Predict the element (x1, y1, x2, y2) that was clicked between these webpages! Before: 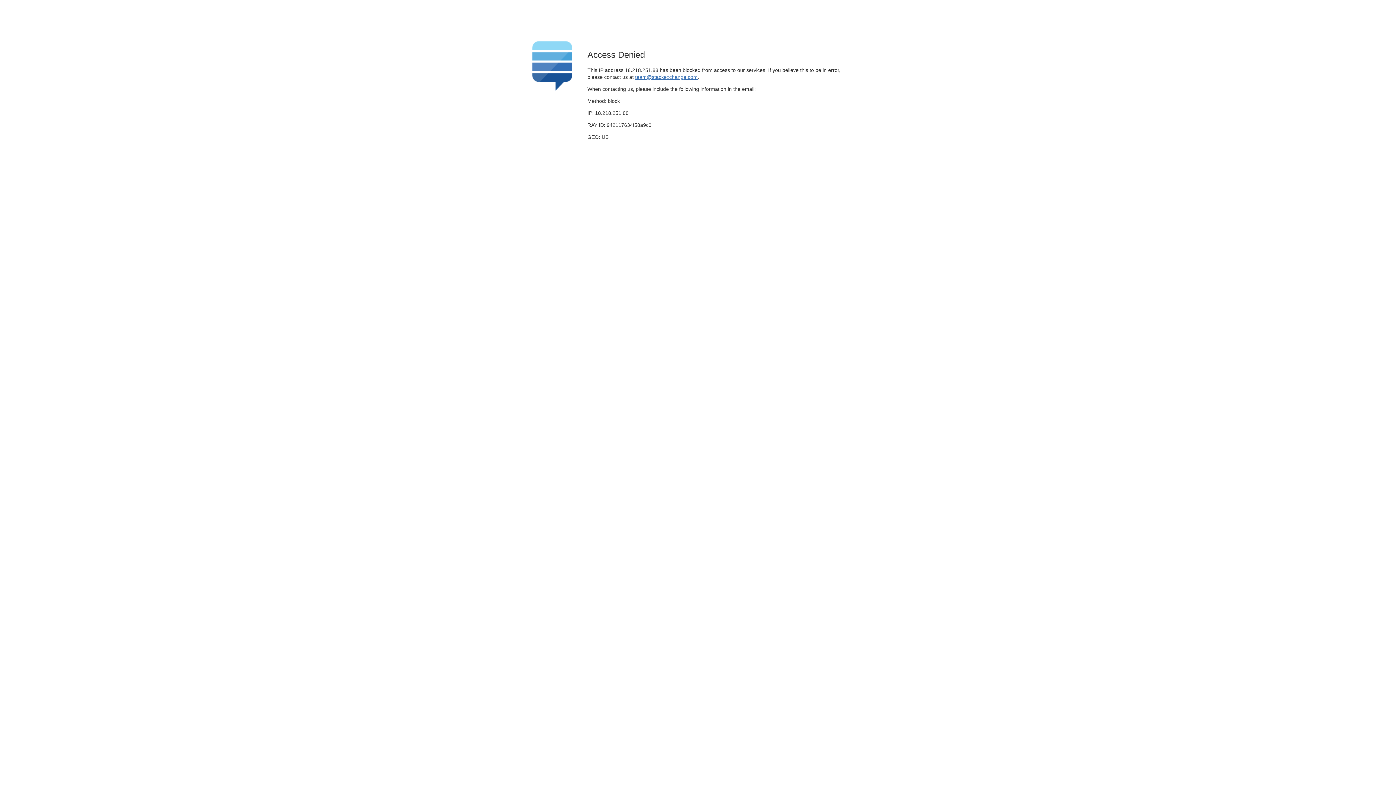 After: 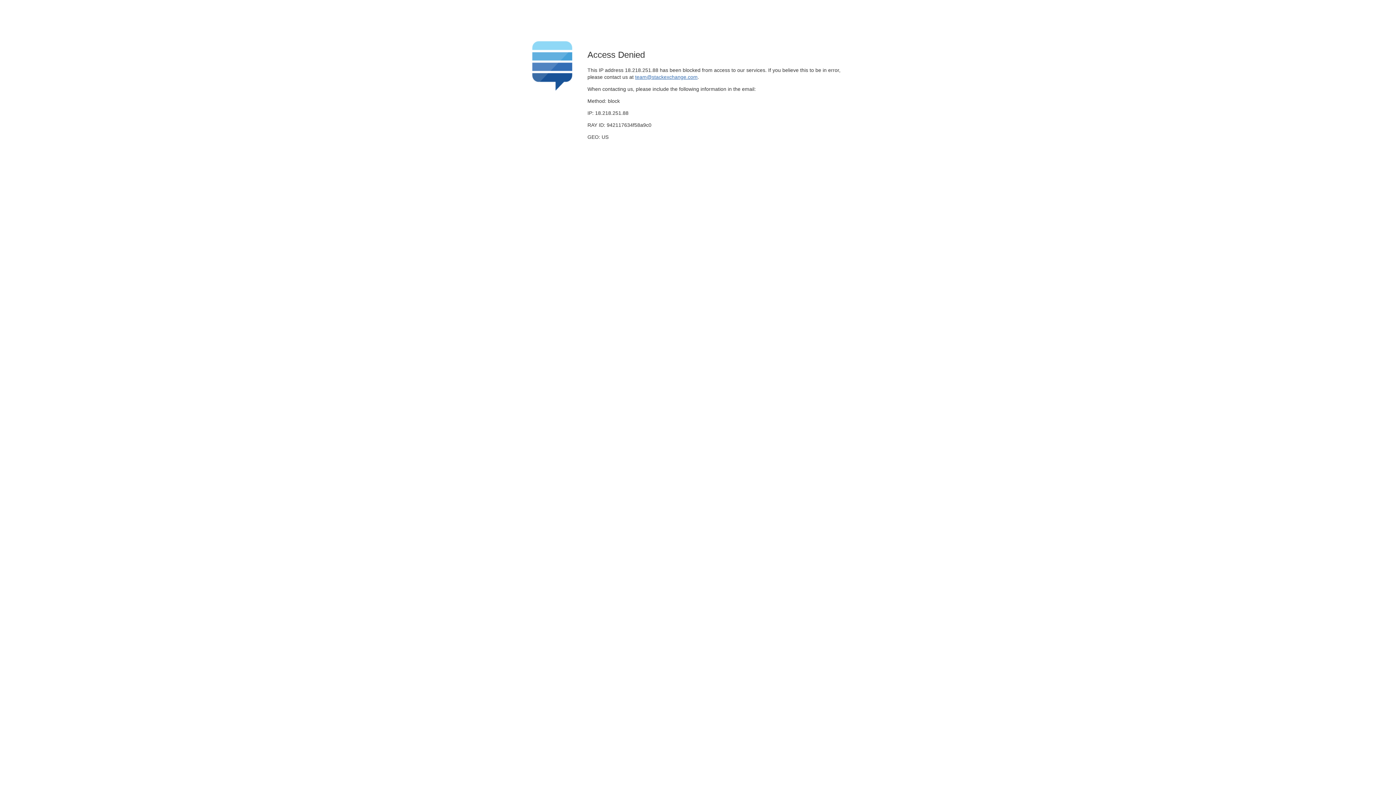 Action: label: team@stackexchange.com bbox: (635, 74, 697, 79)